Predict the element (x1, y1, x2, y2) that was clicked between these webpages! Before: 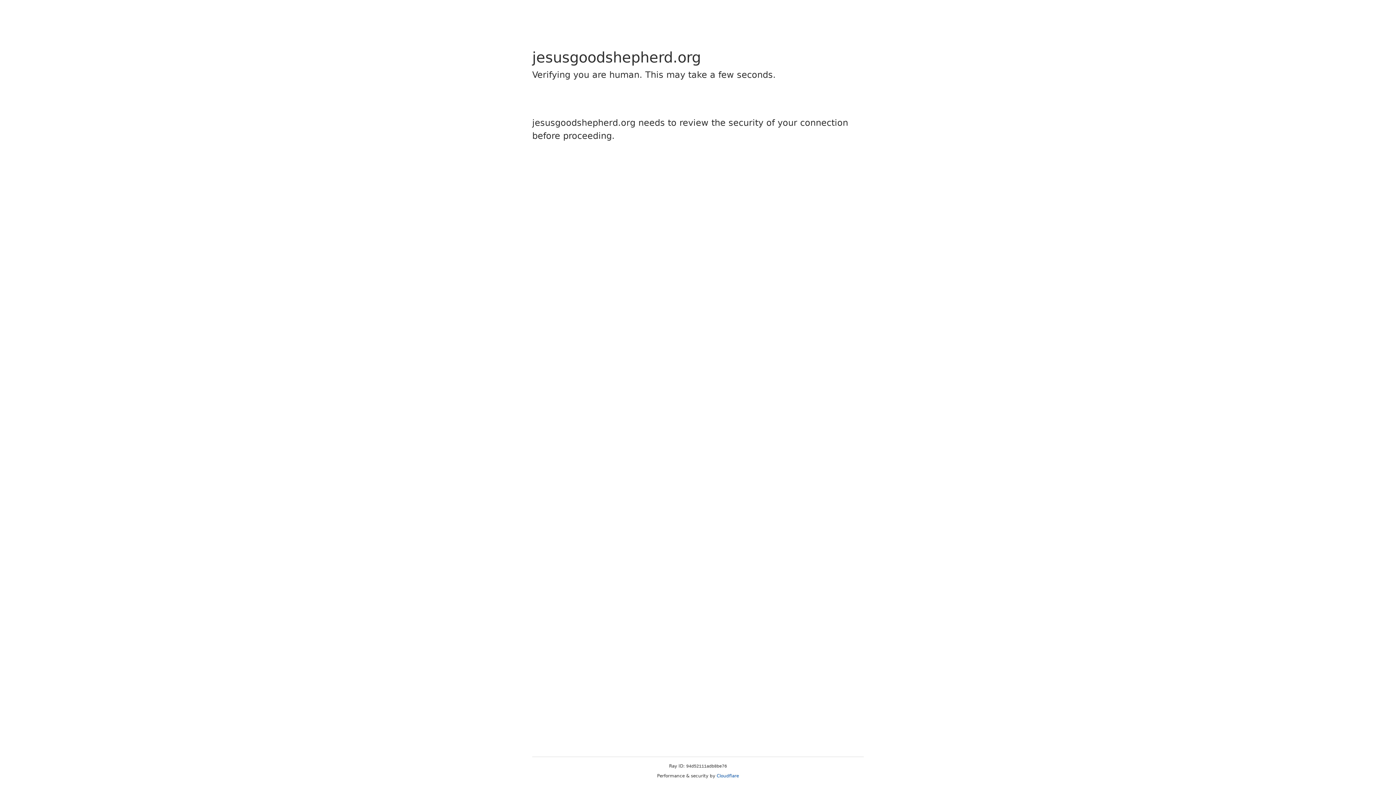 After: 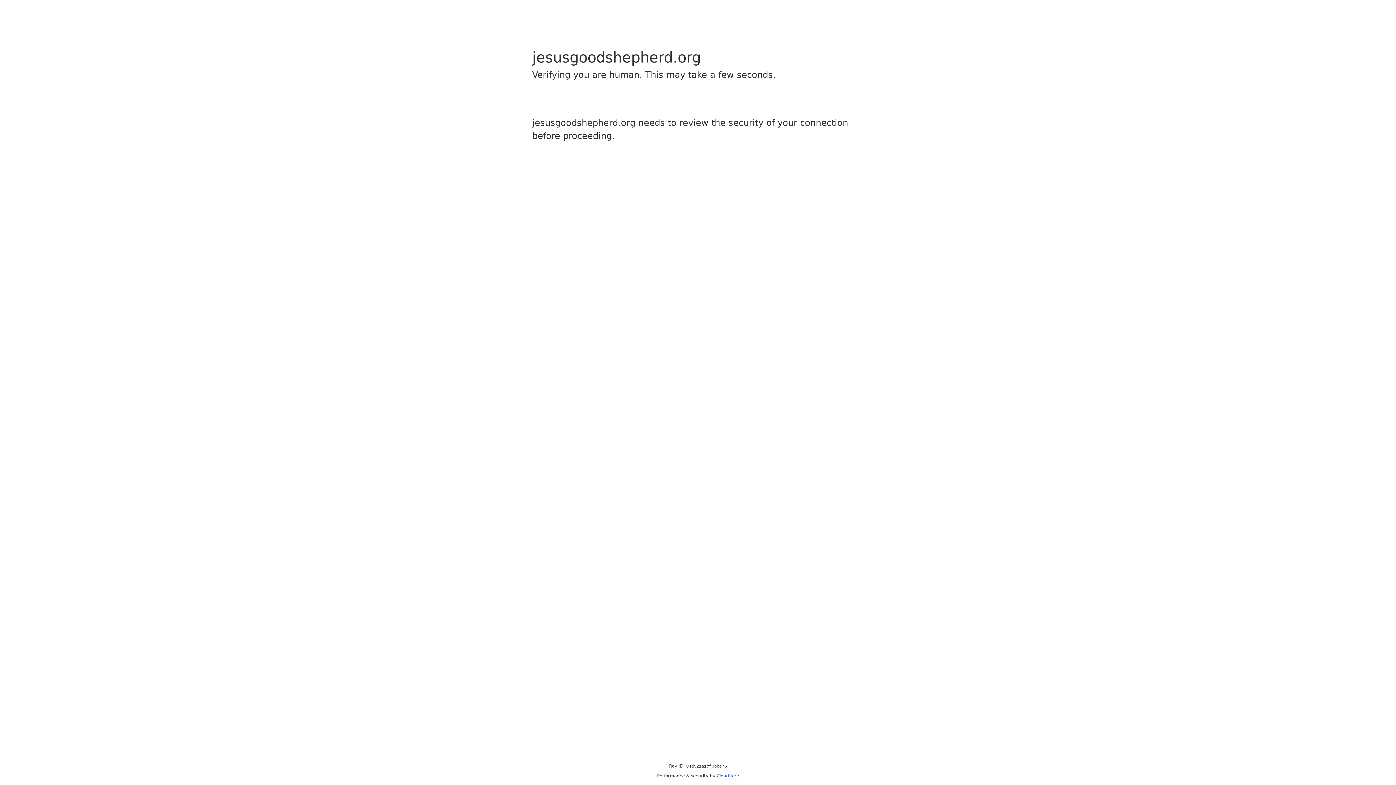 Action: bbox: (716, 773, 739, 778) label: Cloudflare